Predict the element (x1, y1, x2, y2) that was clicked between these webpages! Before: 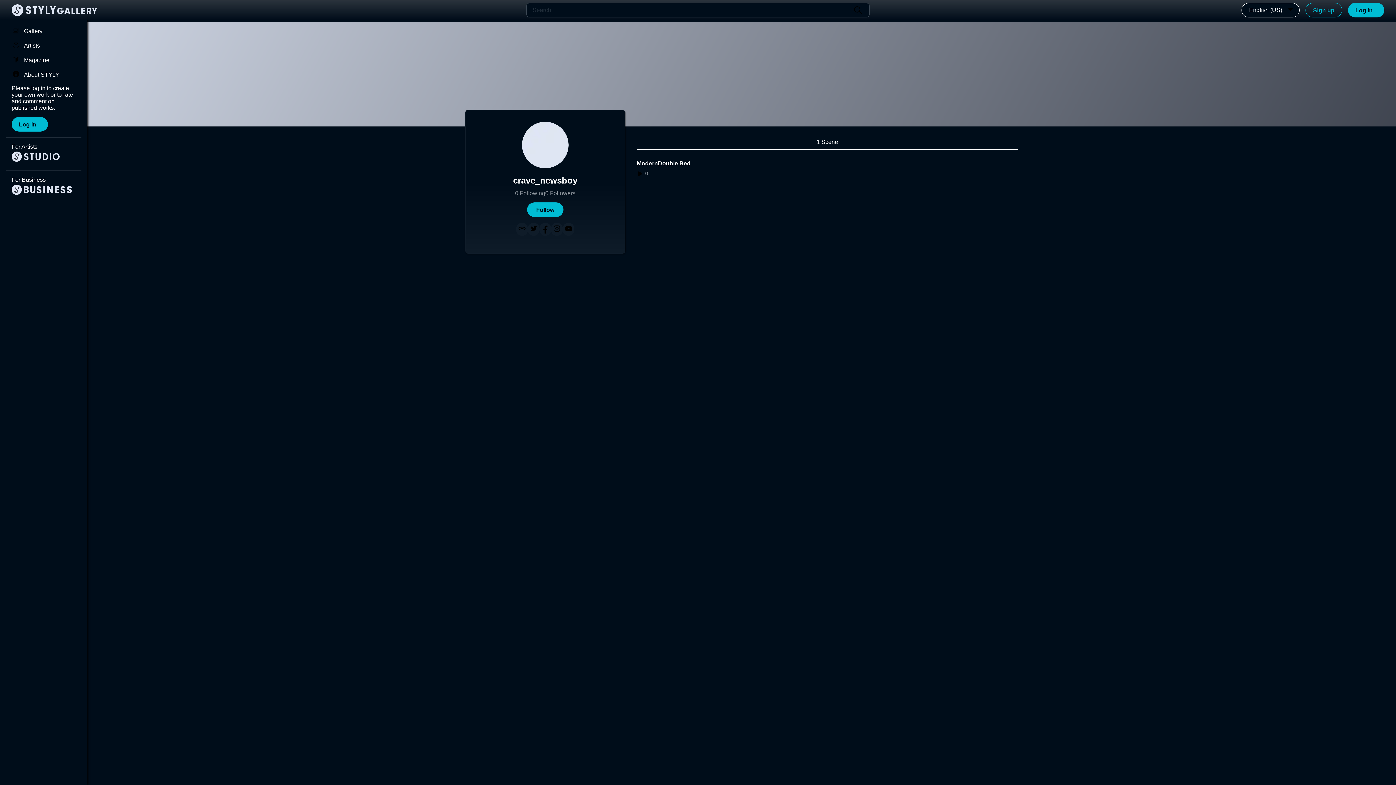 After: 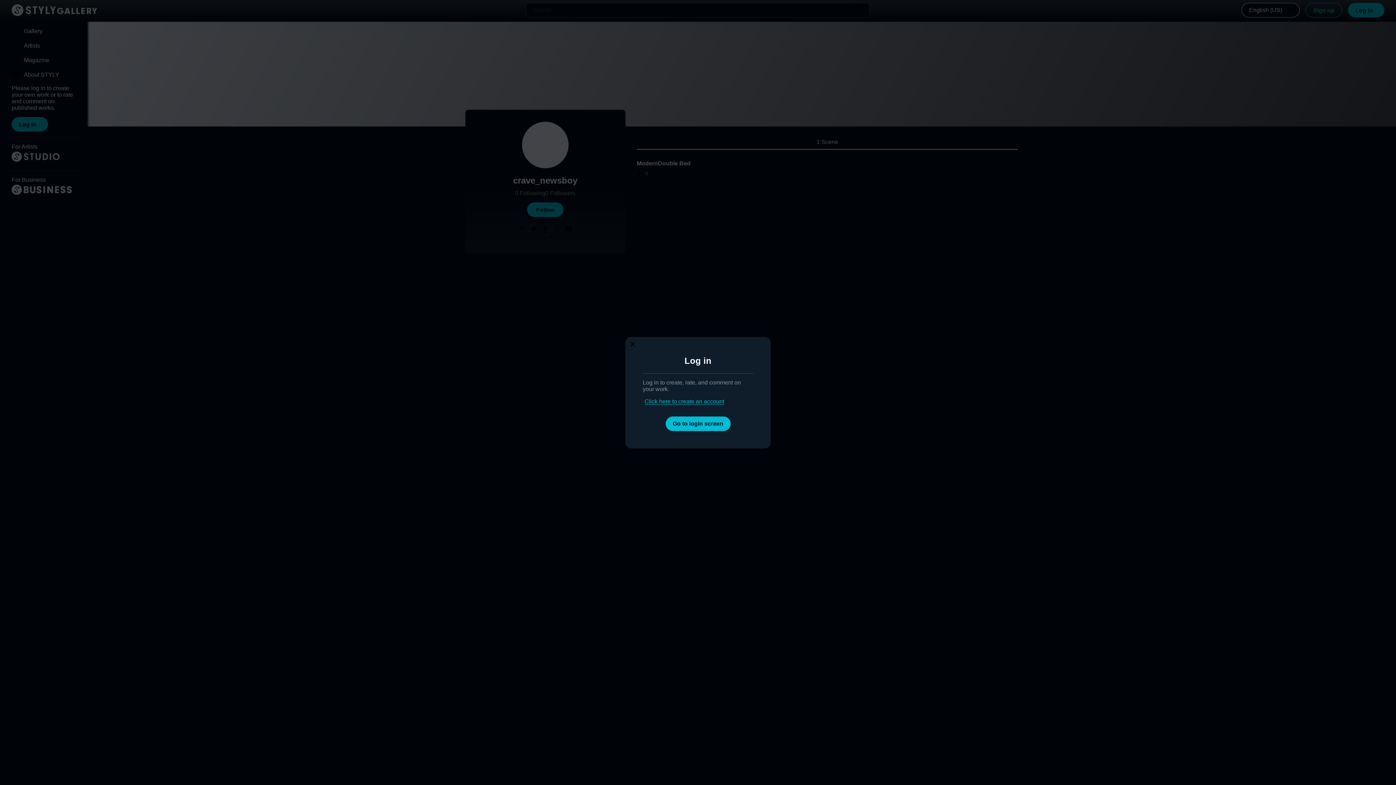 Action: bbox: (527, 202, 563, 217) label: Follow